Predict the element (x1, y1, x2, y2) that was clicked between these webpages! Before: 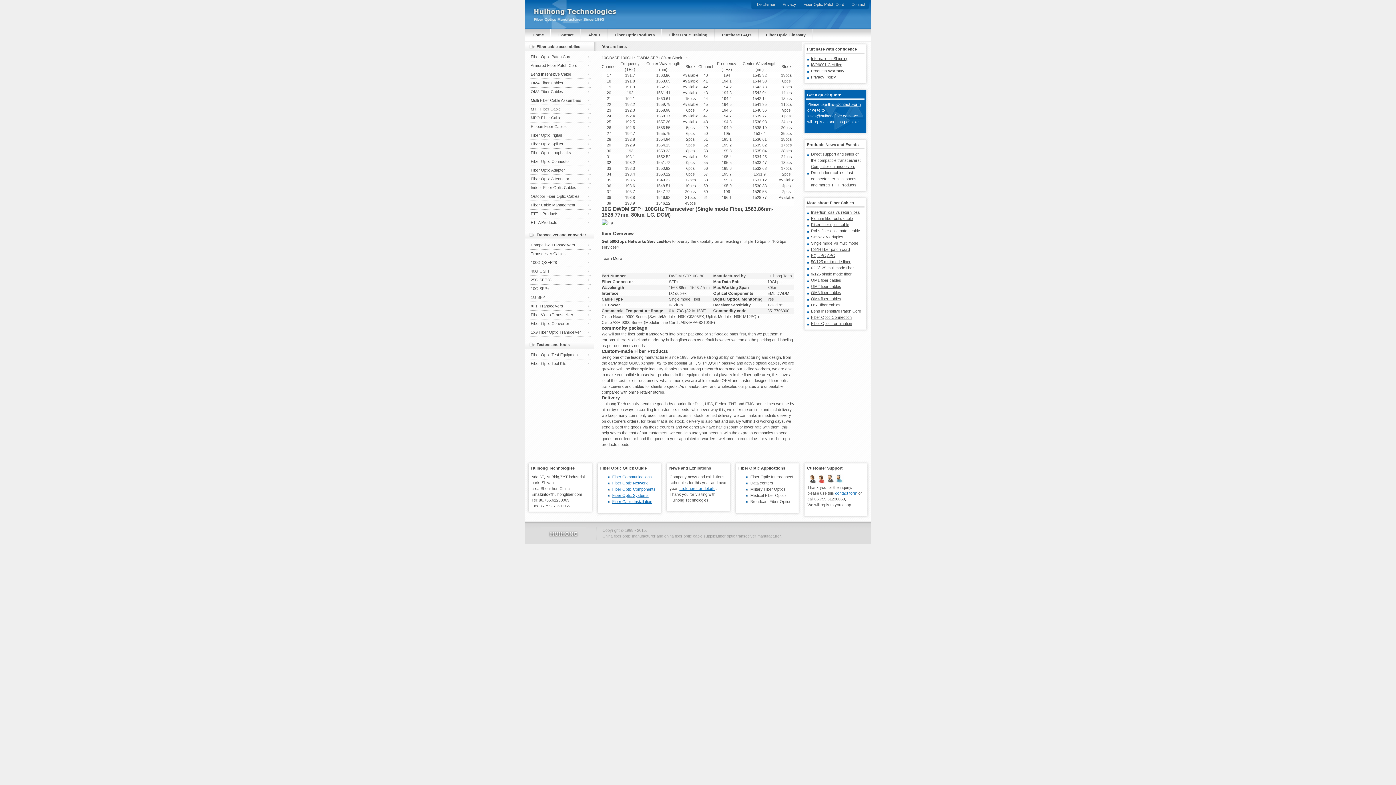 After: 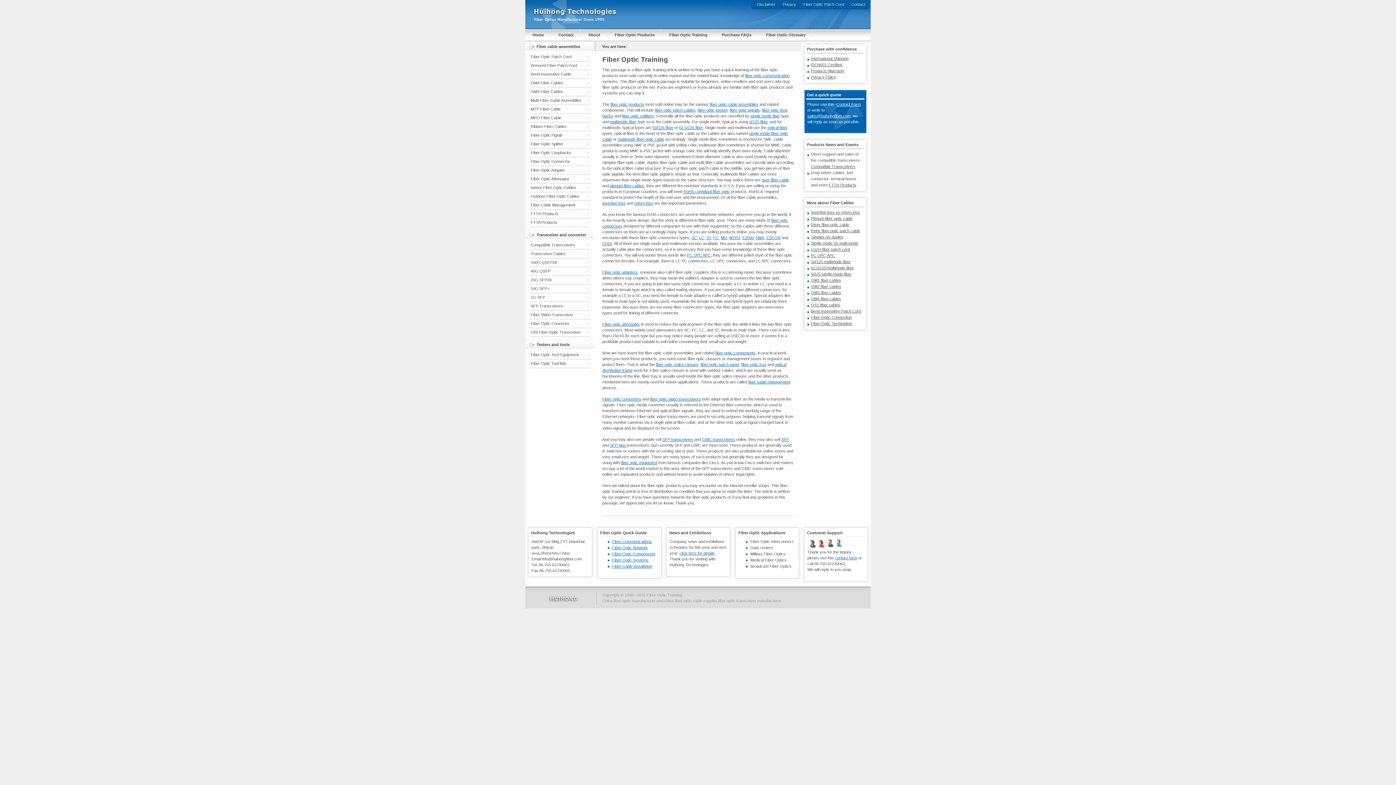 Action: label: Fiber Optic Training bbox: (662, 29, 714, 40)